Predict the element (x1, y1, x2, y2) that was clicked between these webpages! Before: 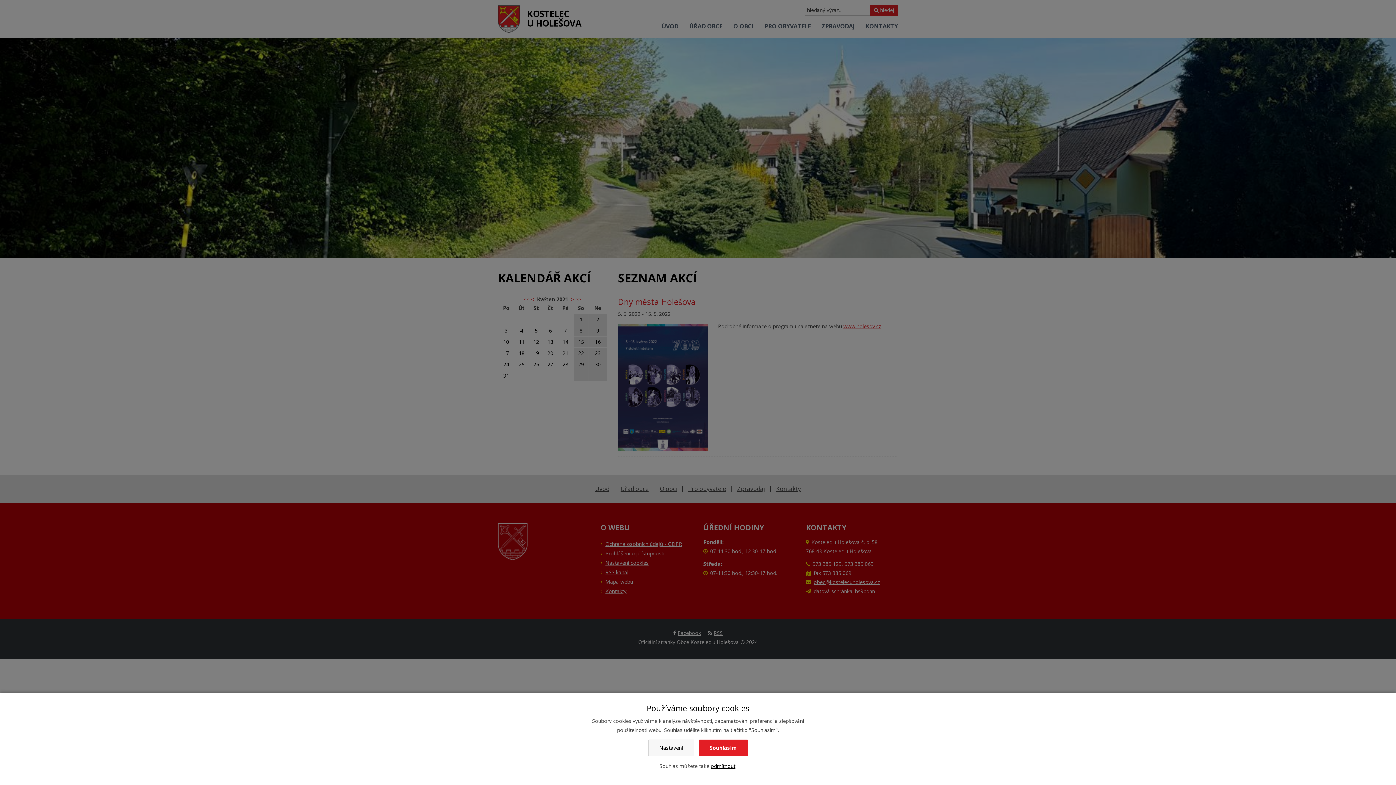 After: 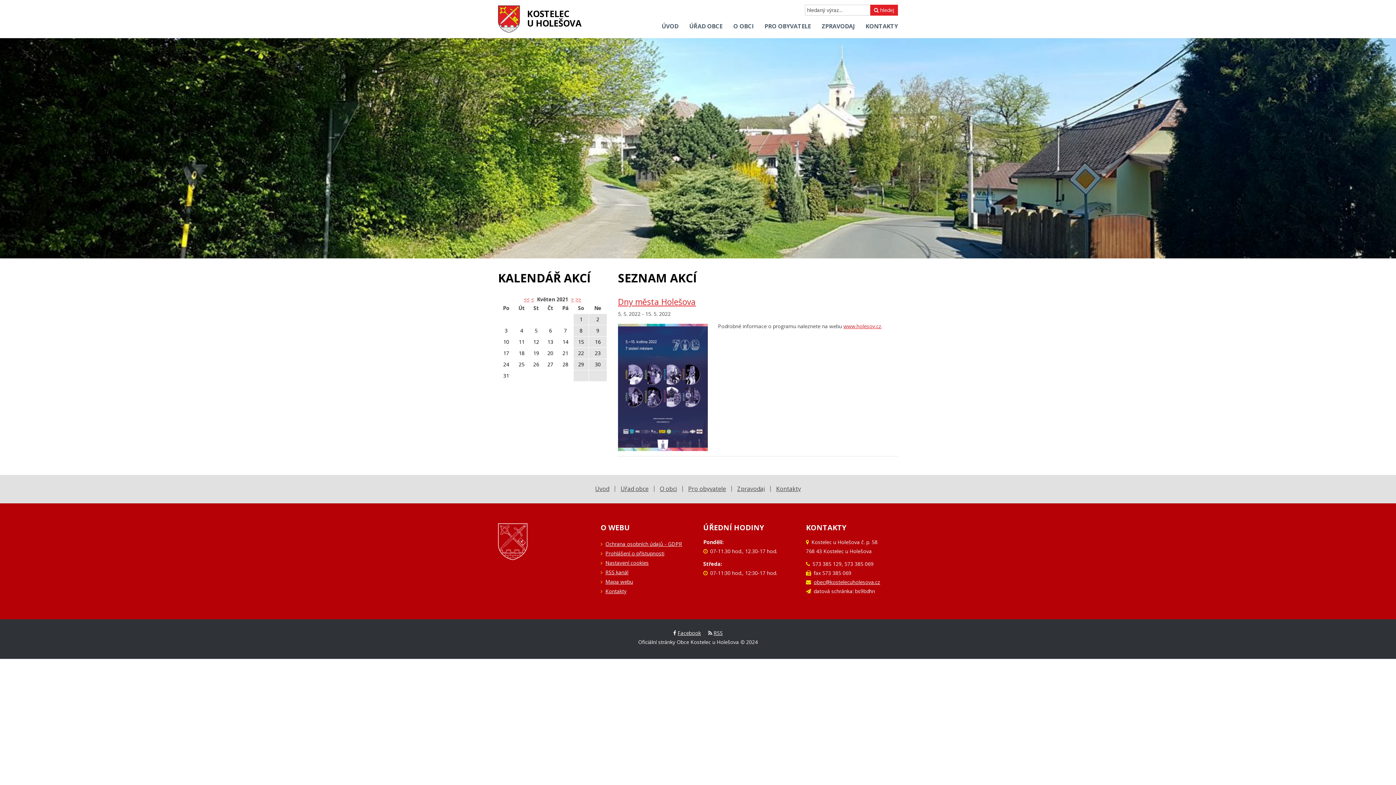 Action: bbox: (710, 762, 735, 769) label: odmítnout